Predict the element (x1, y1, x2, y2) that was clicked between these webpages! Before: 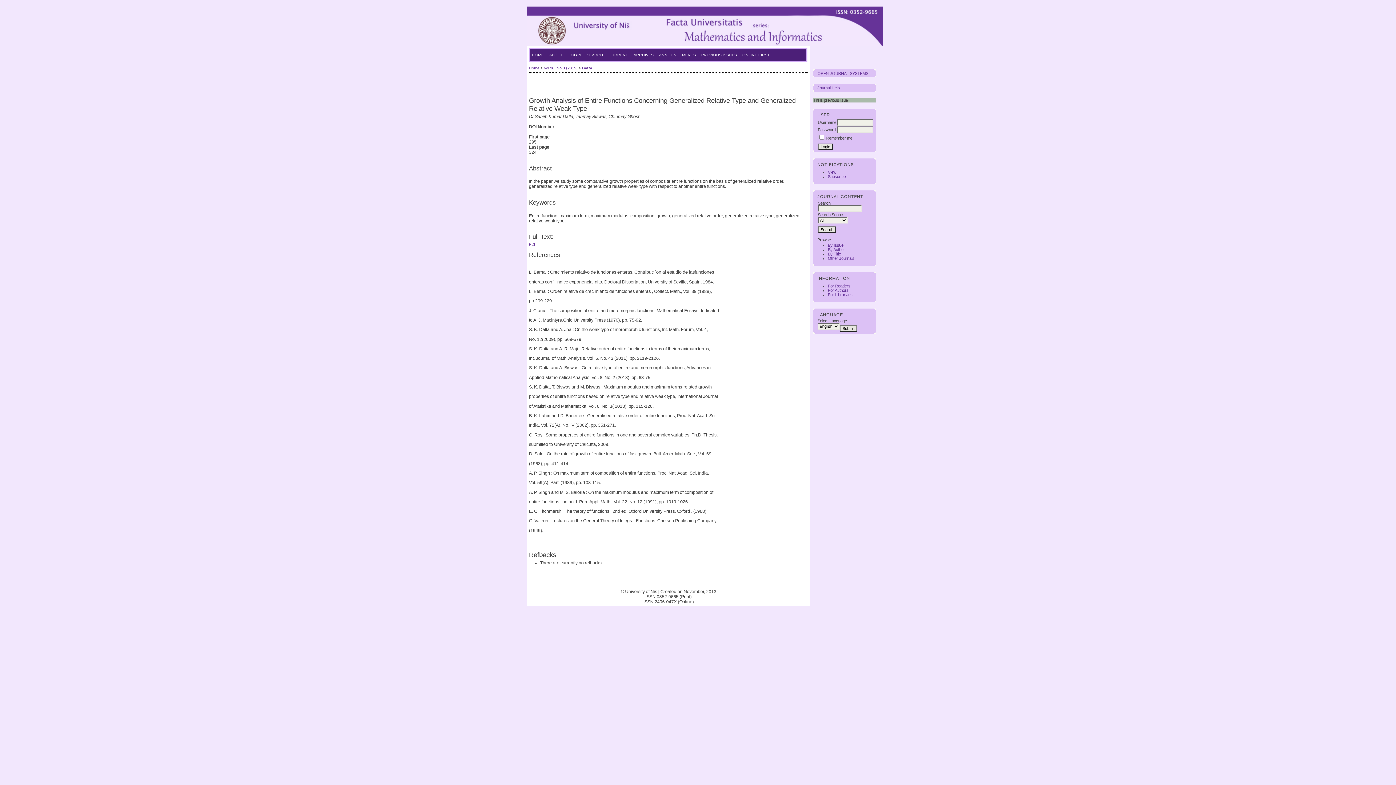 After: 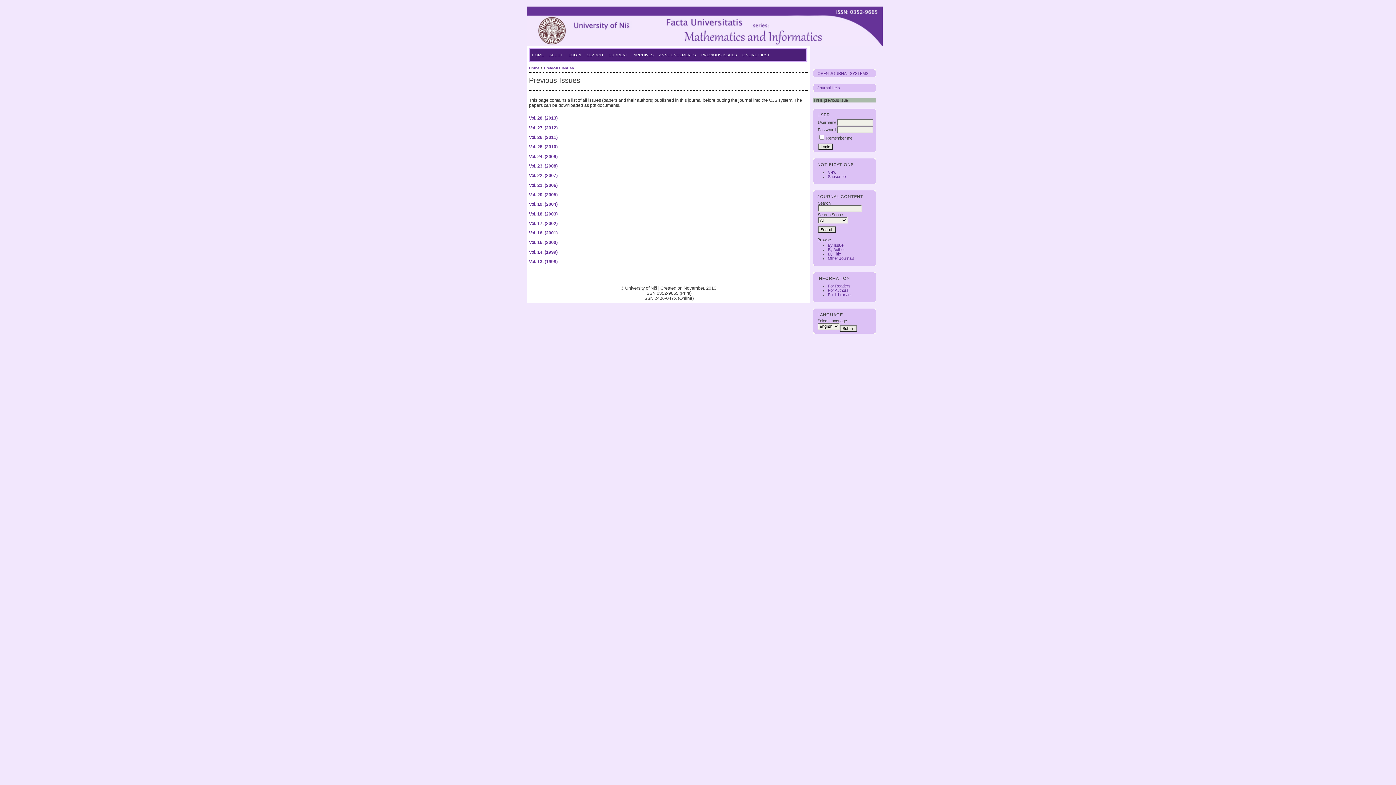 Action: bbox: (699, 49, 738, 60) label: PREVIOUS ISSUES